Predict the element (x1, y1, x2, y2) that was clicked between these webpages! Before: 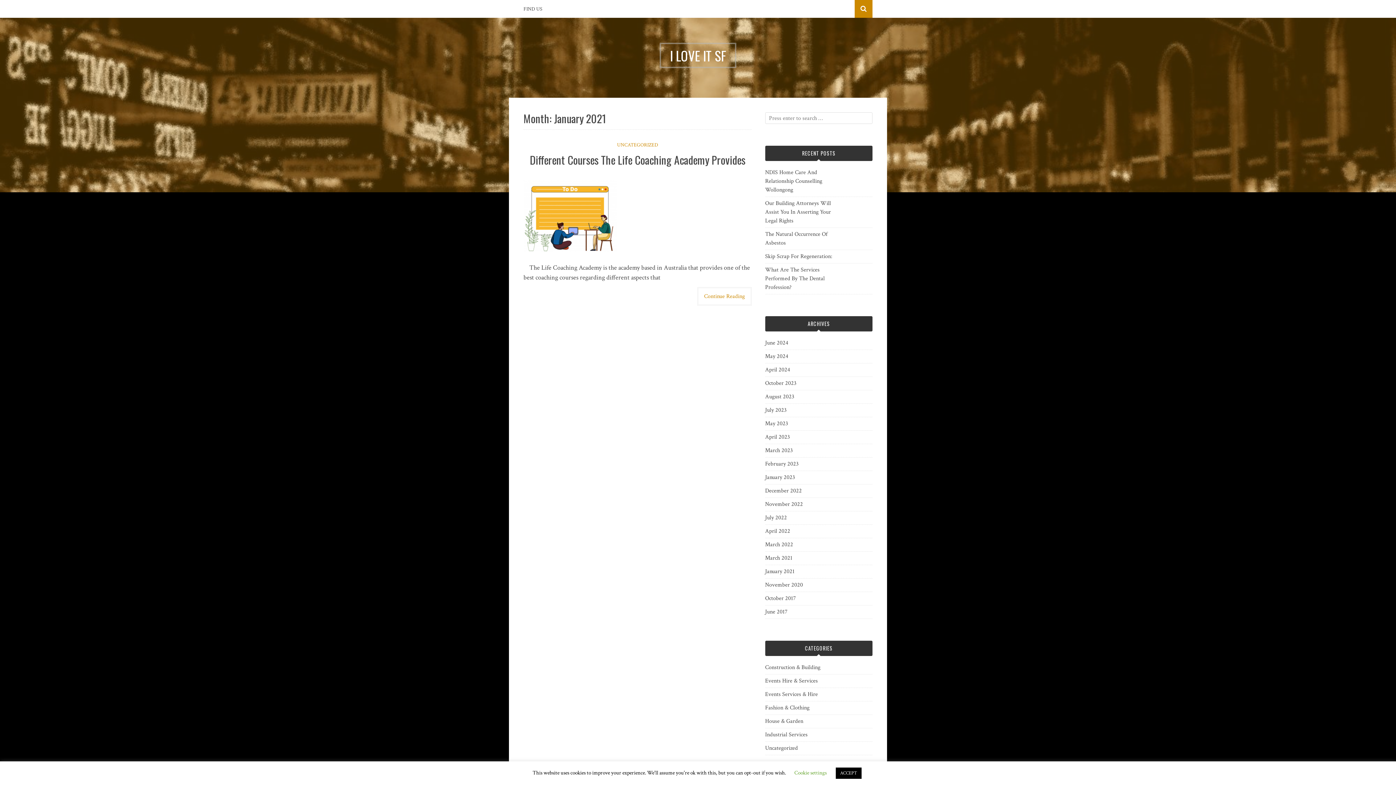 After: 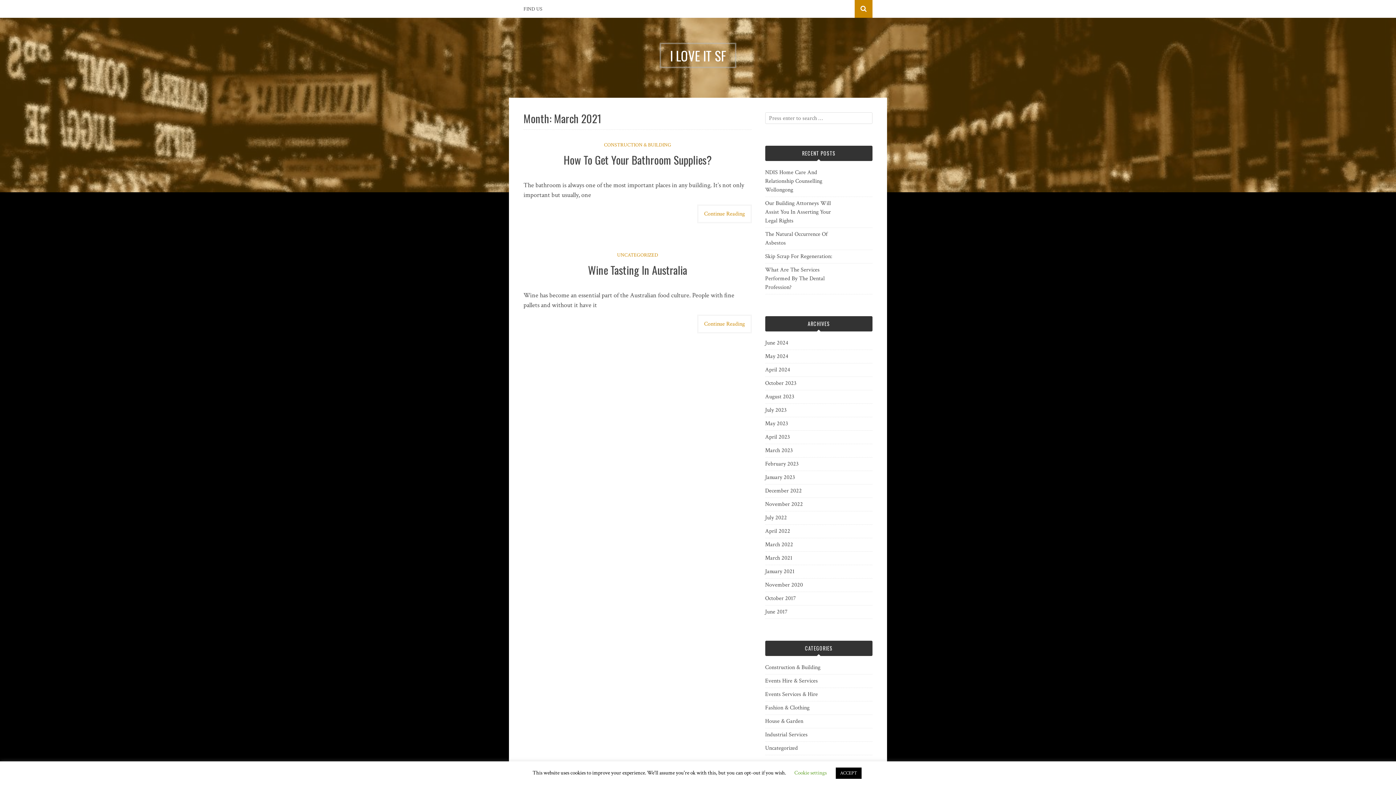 Action: bbox: (765, 554, 792, 562) label: March 2021